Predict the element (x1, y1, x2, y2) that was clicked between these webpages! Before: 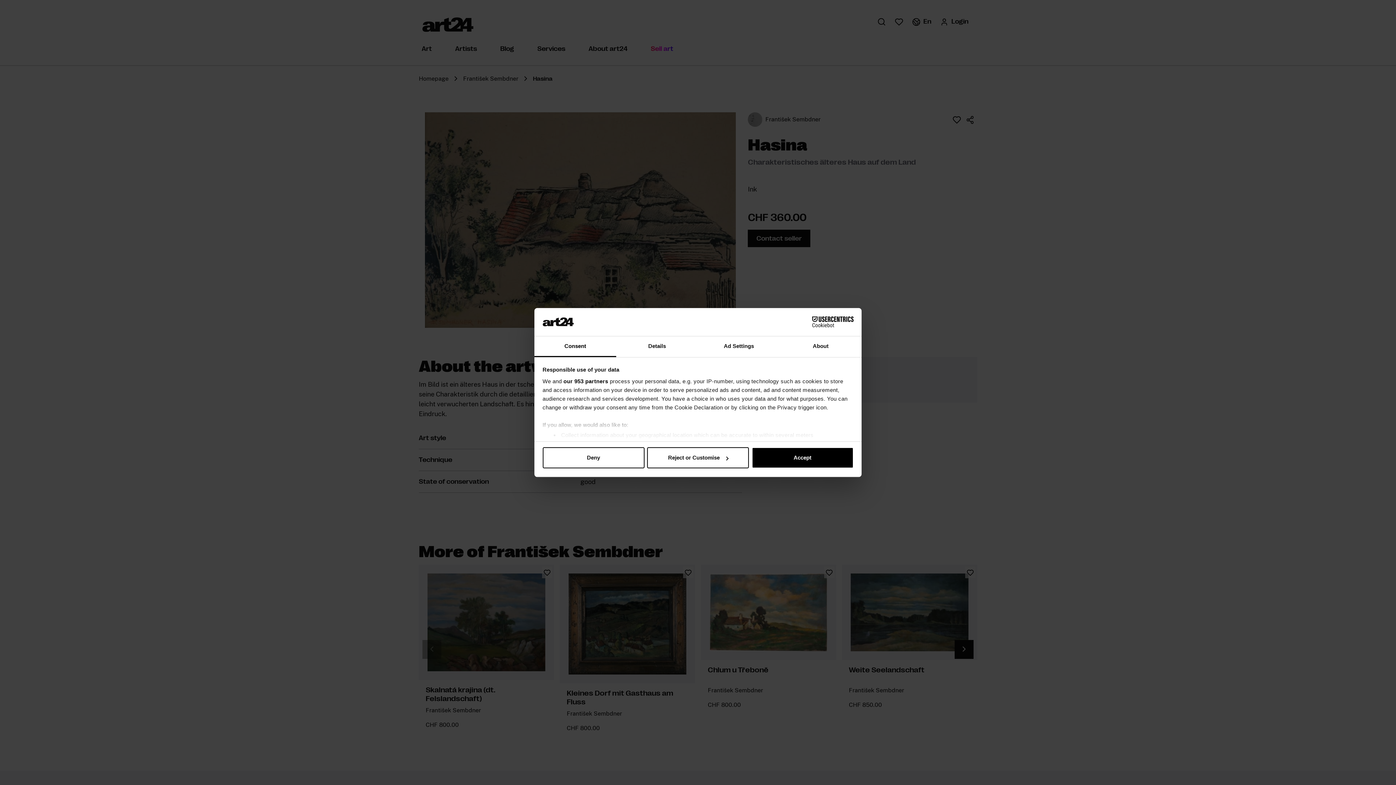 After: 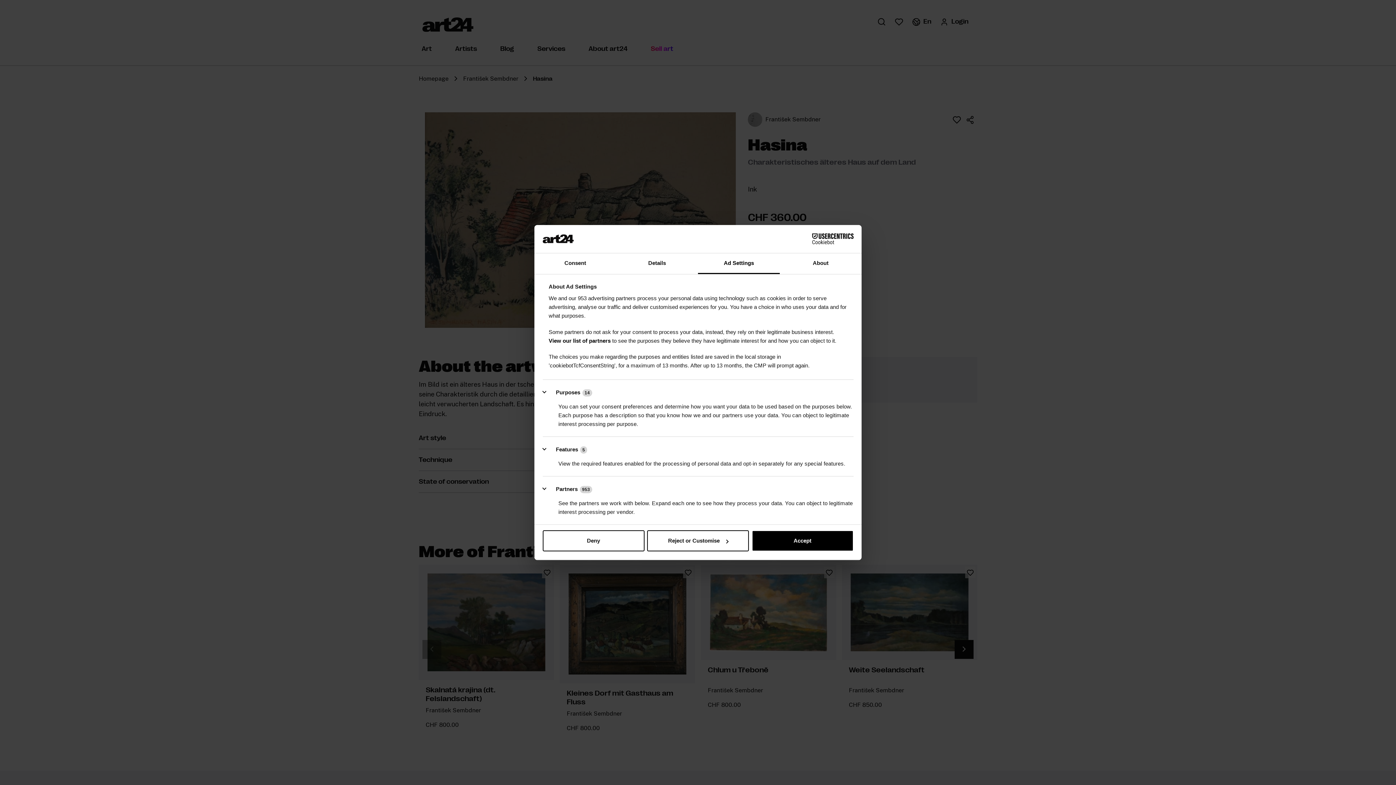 Action: bbox: (698, 336, 780, 357) label: Ad Settings